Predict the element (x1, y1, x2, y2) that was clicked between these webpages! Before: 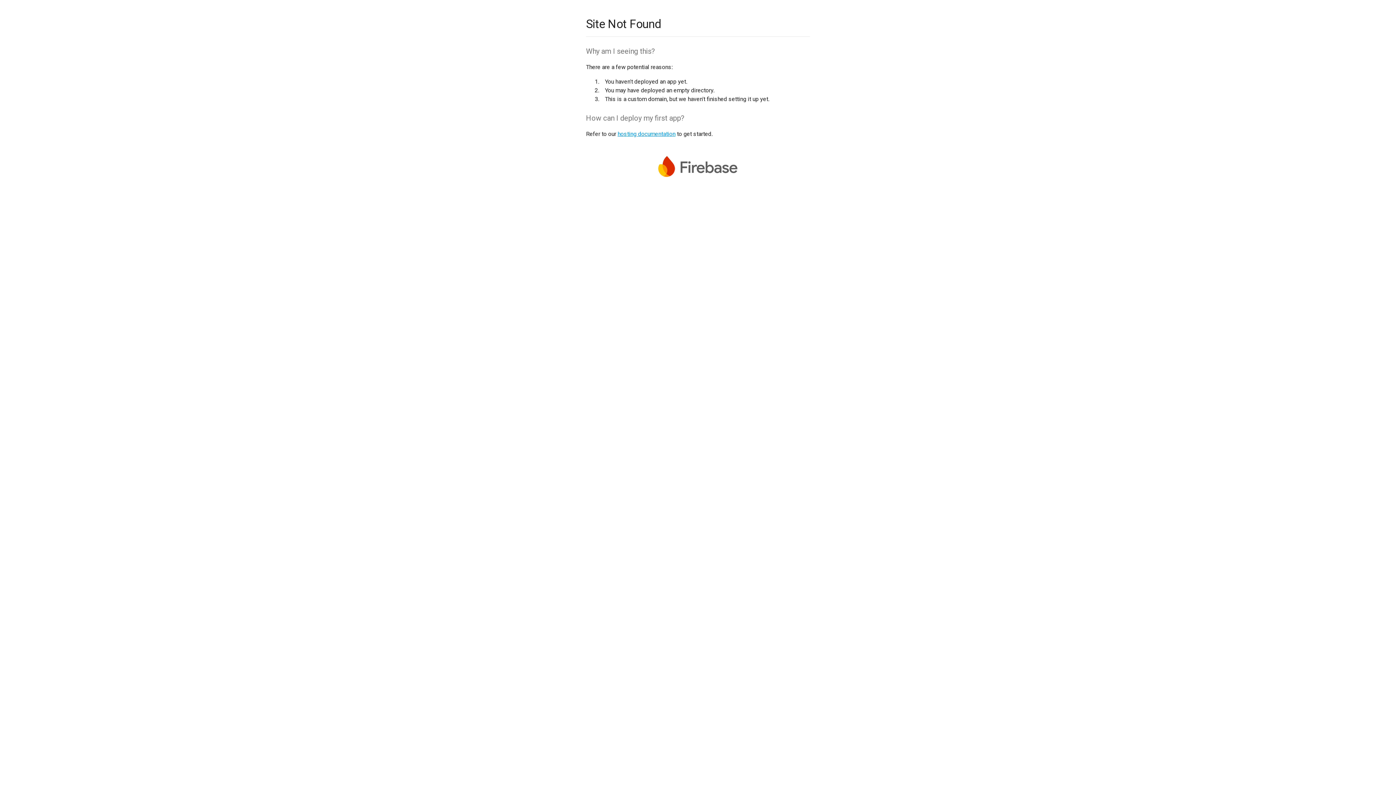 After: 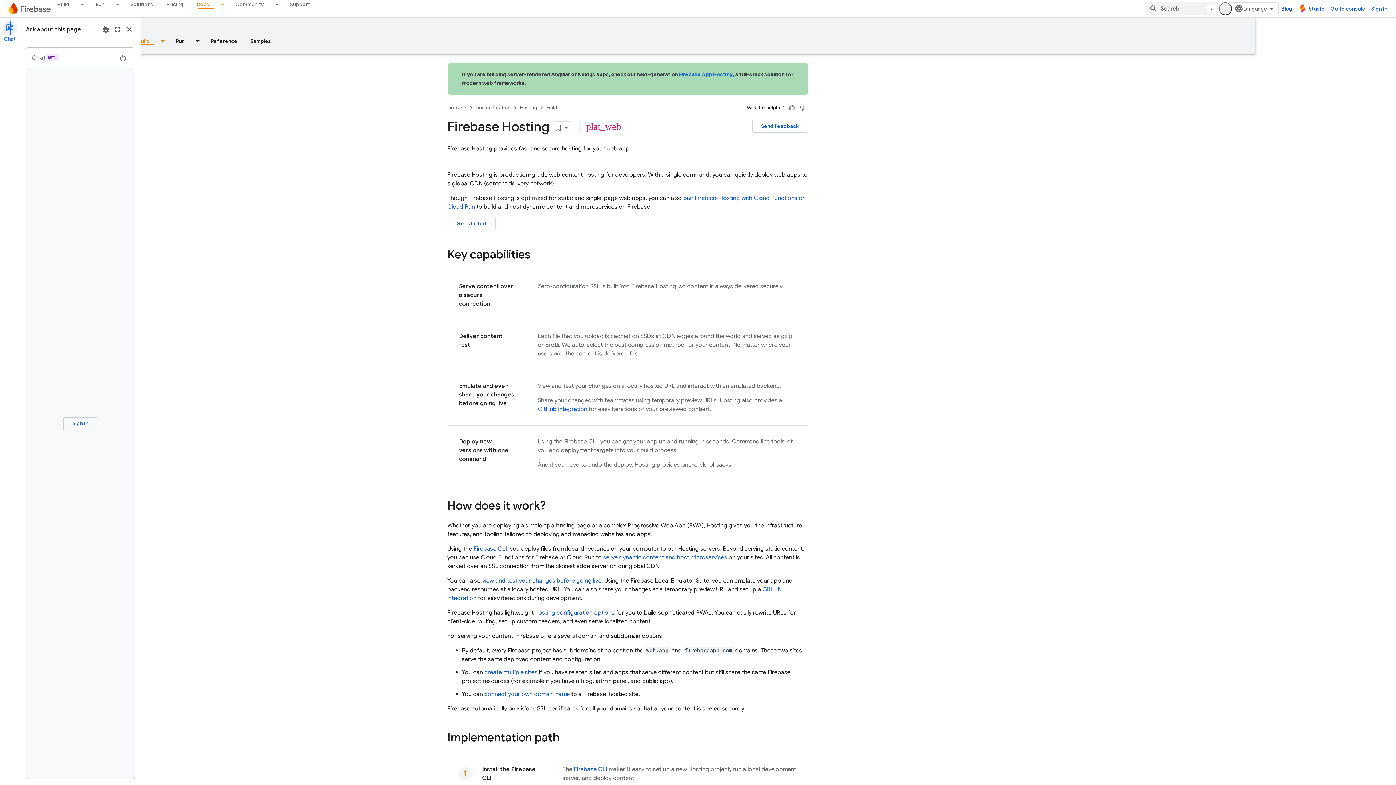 Action: bbox: (617, 130, 675, 137) label: hosting documentation